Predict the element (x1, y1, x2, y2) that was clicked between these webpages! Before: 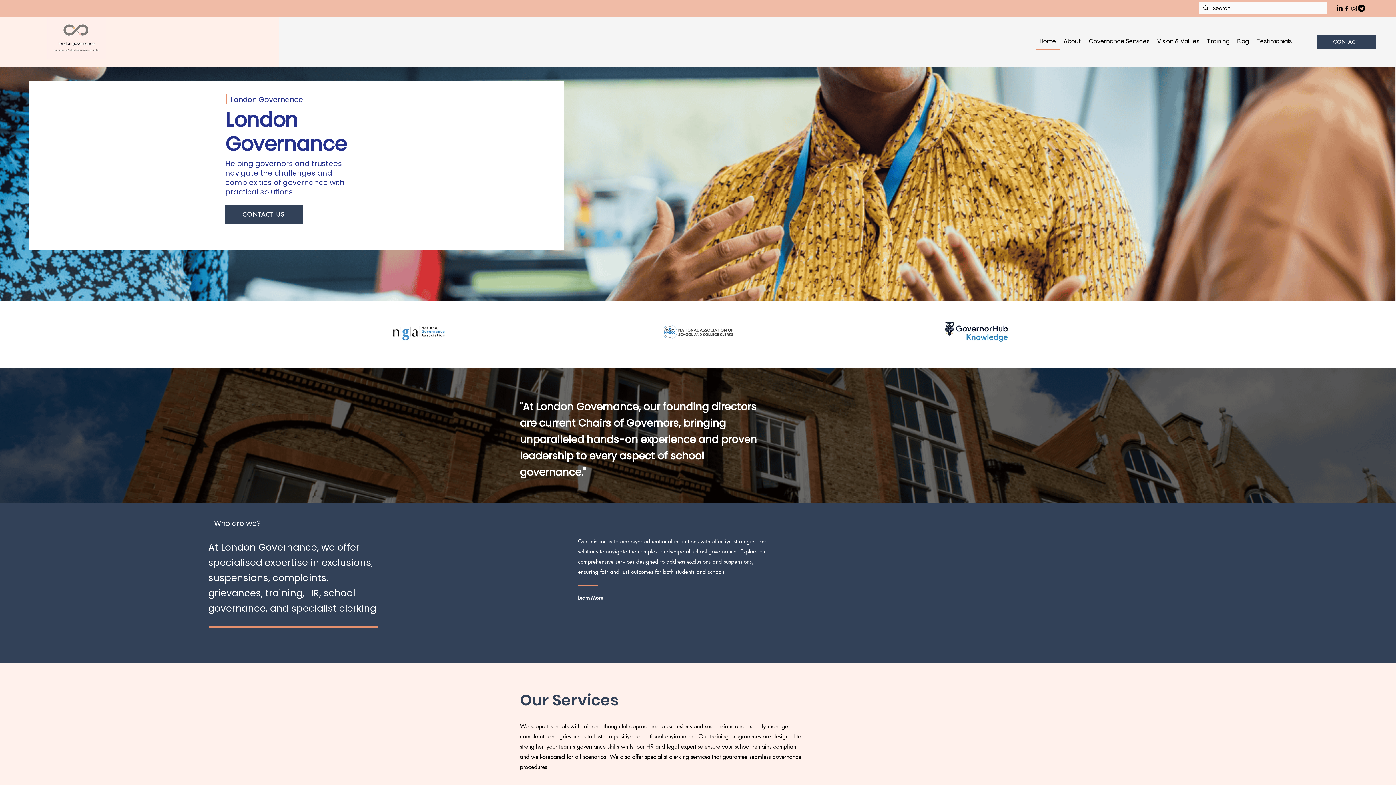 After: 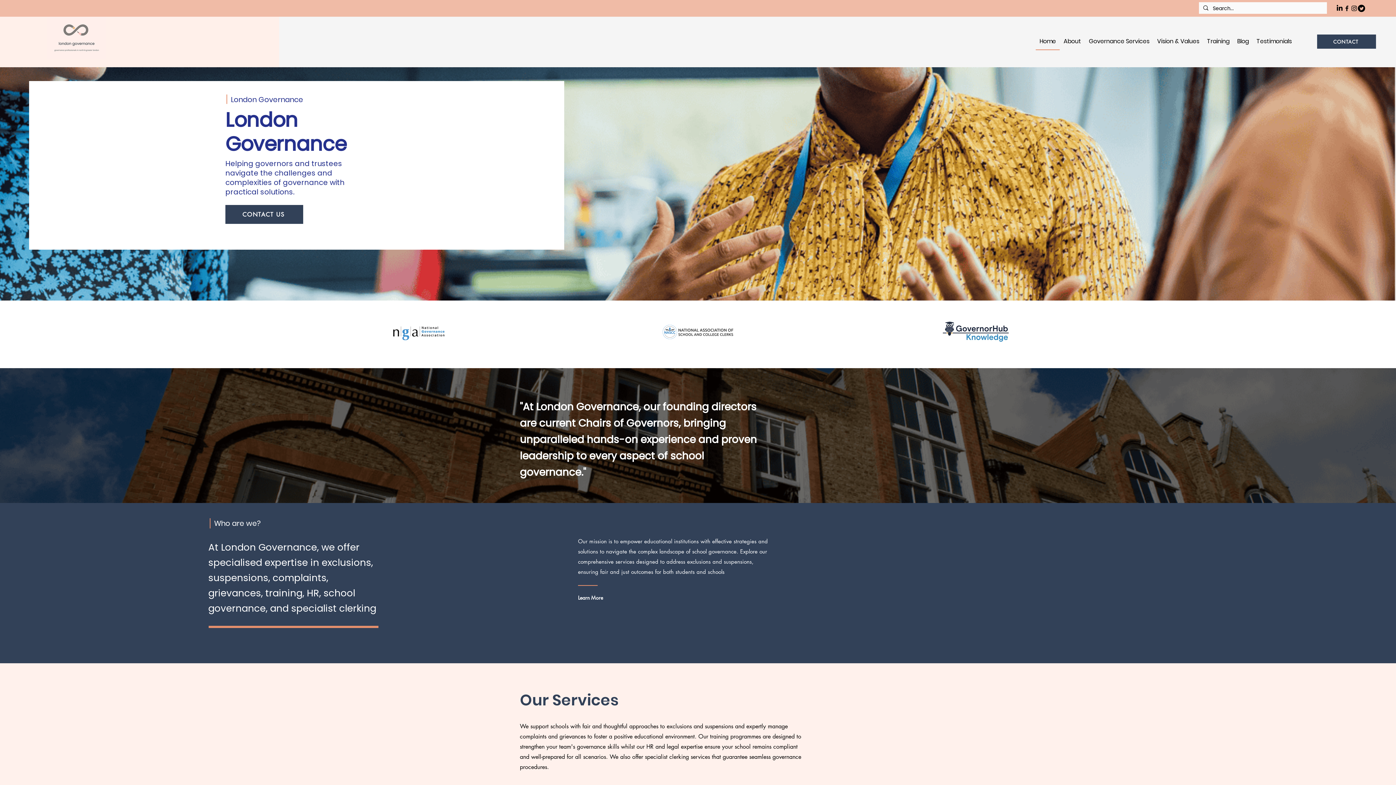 Action: label: Twitter bbox: (1358, 4, 1365, 12)